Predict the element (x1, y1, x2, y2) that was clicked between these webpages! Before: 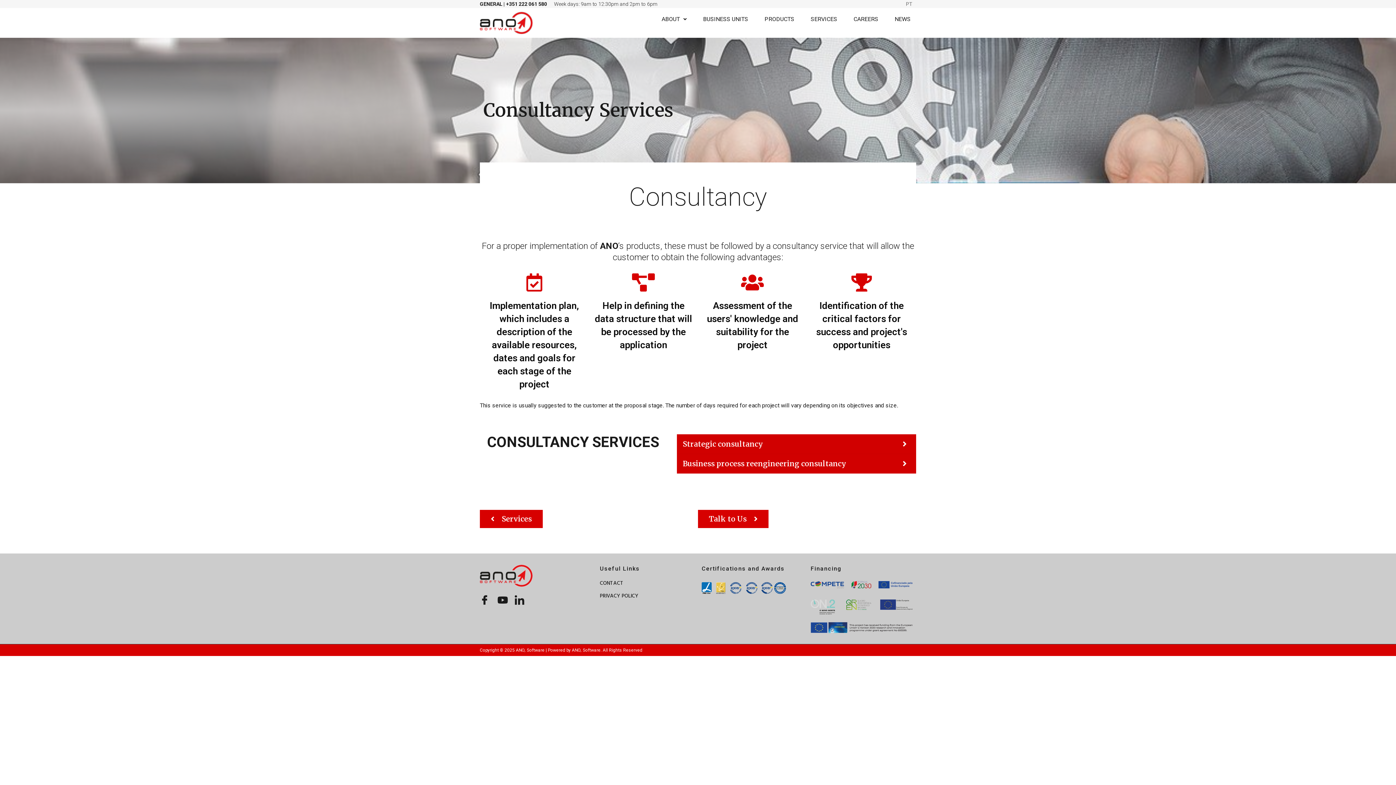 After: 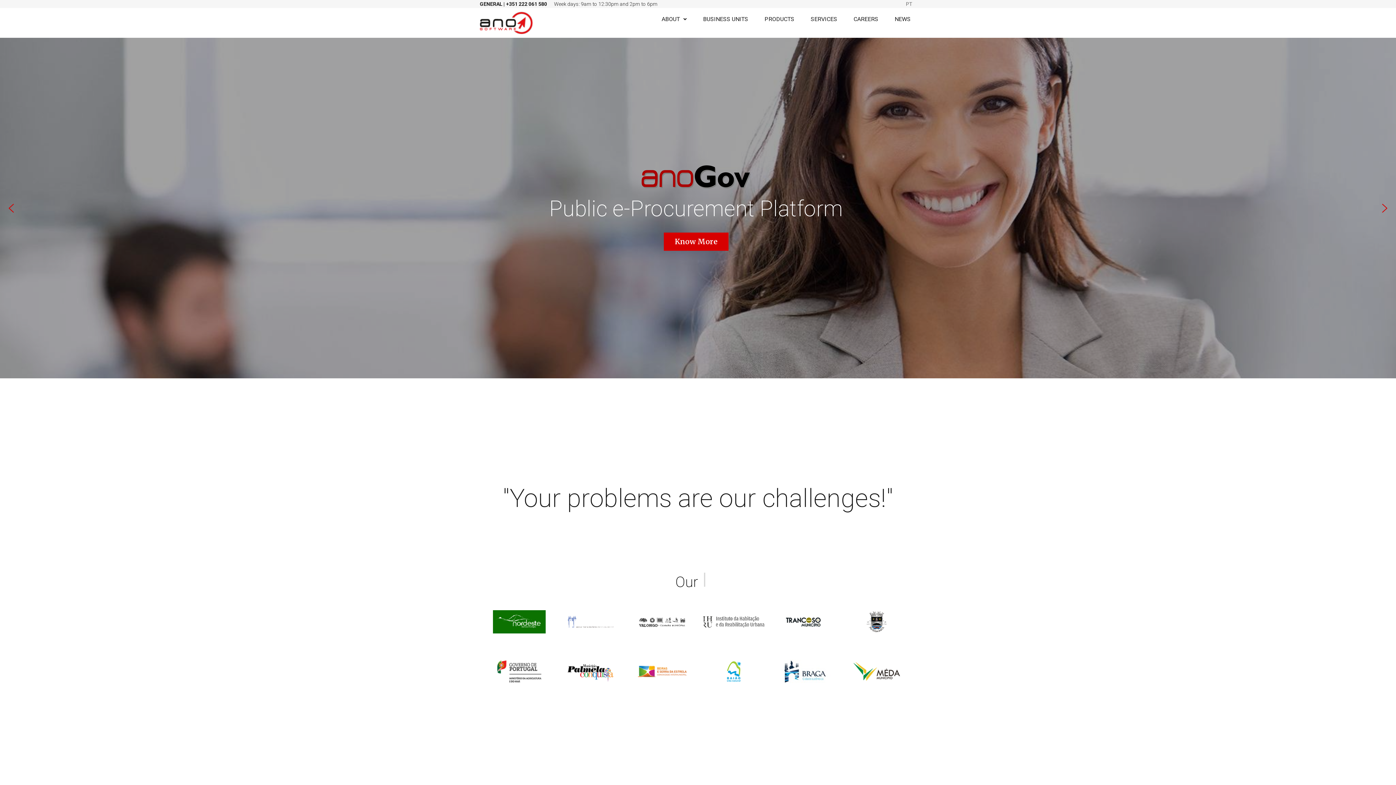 Action: bbox: (480, 564, 532, 587)